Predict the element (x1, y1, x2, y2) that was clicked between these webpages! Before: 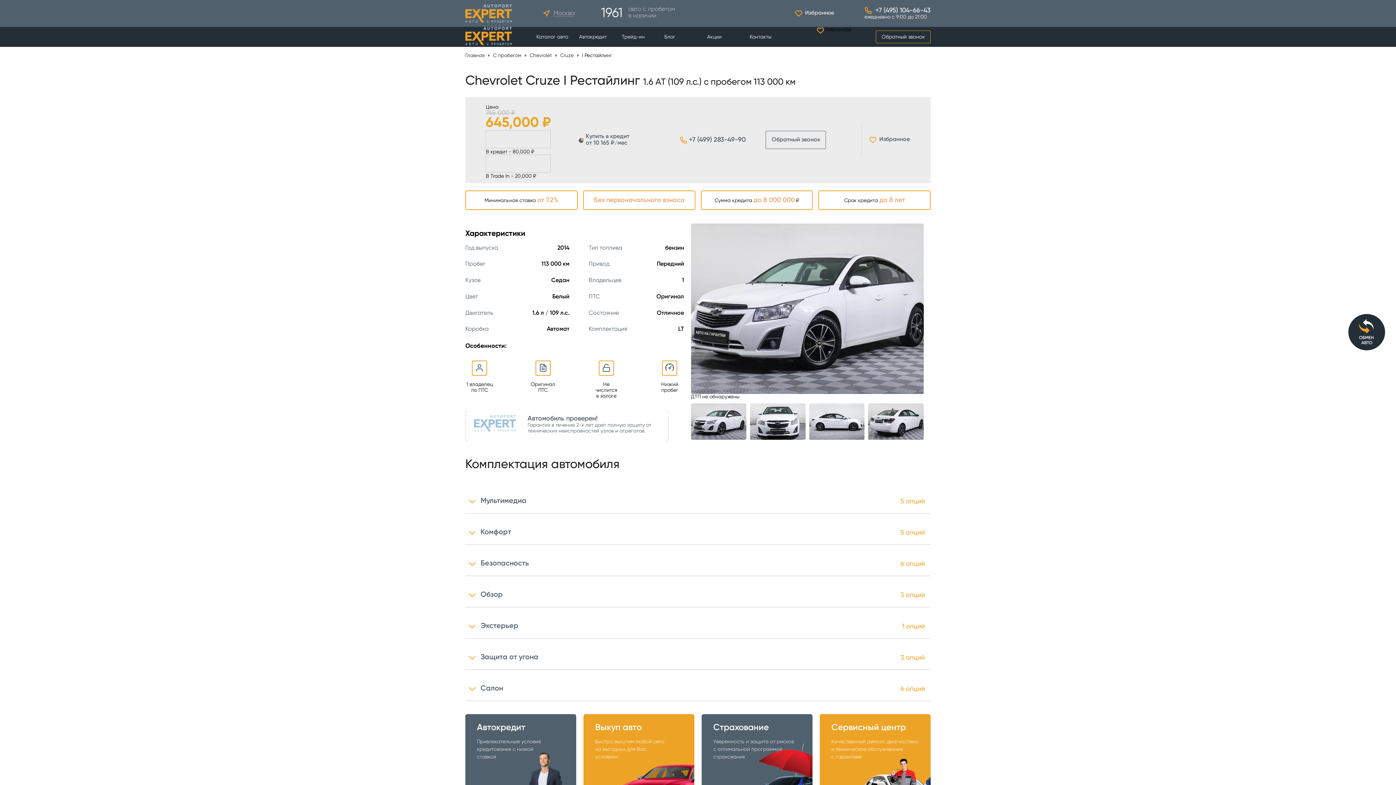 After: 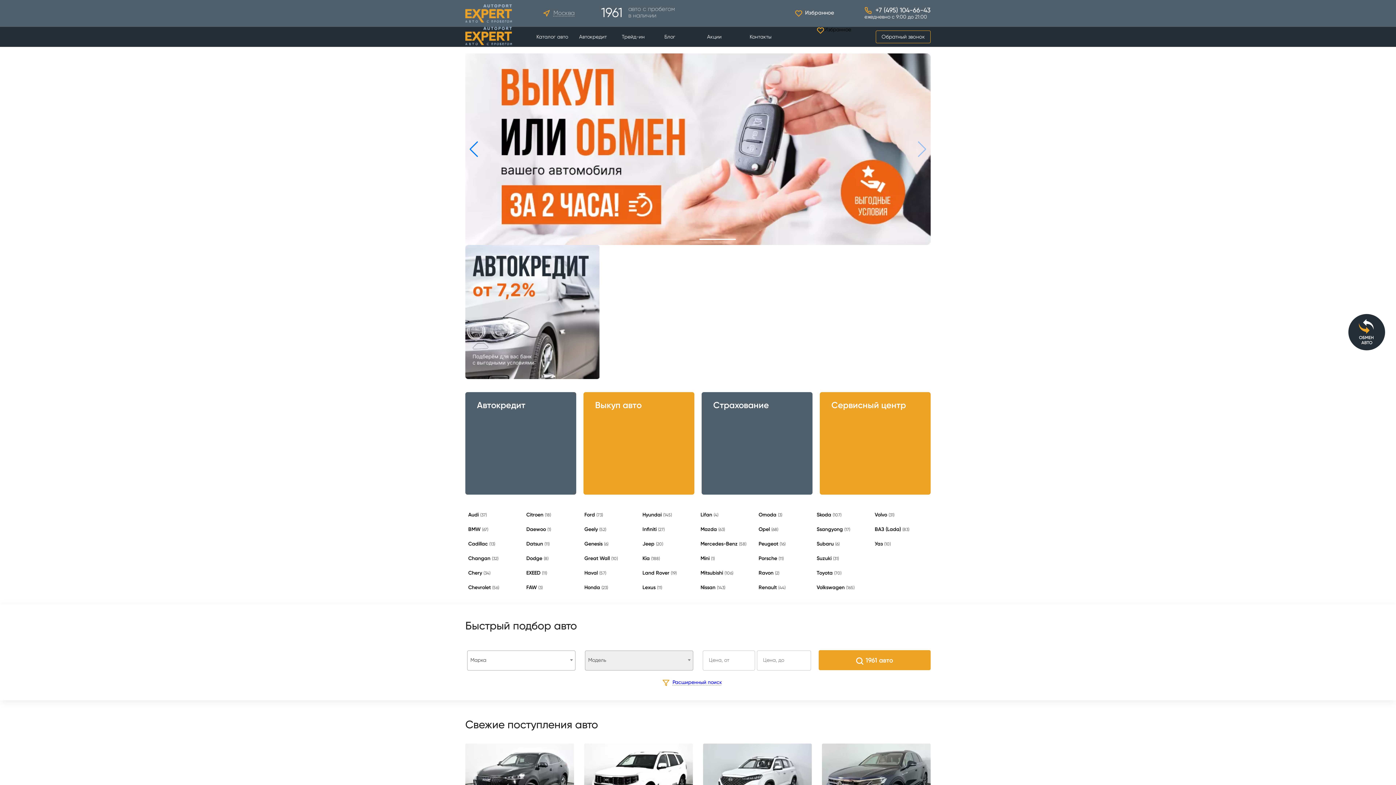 Action: bbox: (465, 4, 543, 22)